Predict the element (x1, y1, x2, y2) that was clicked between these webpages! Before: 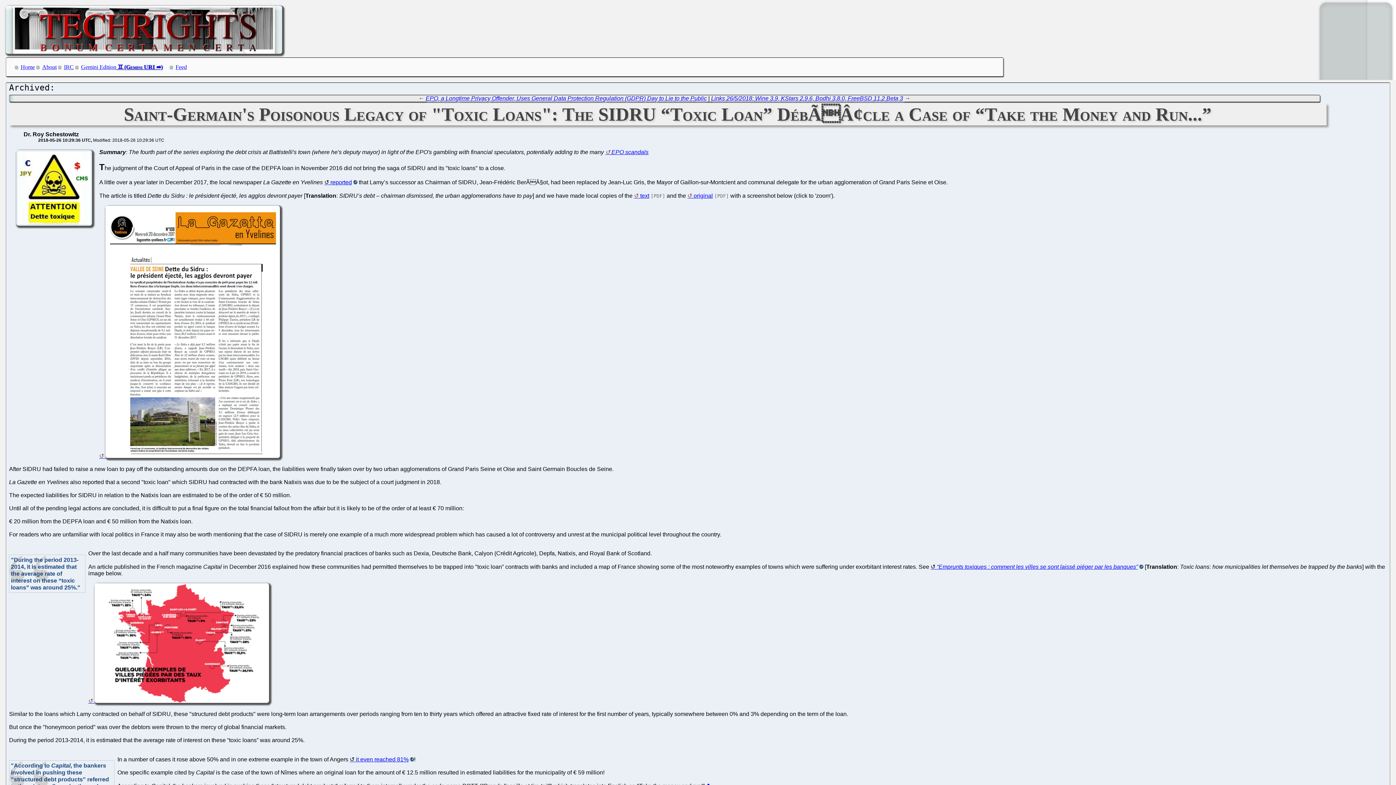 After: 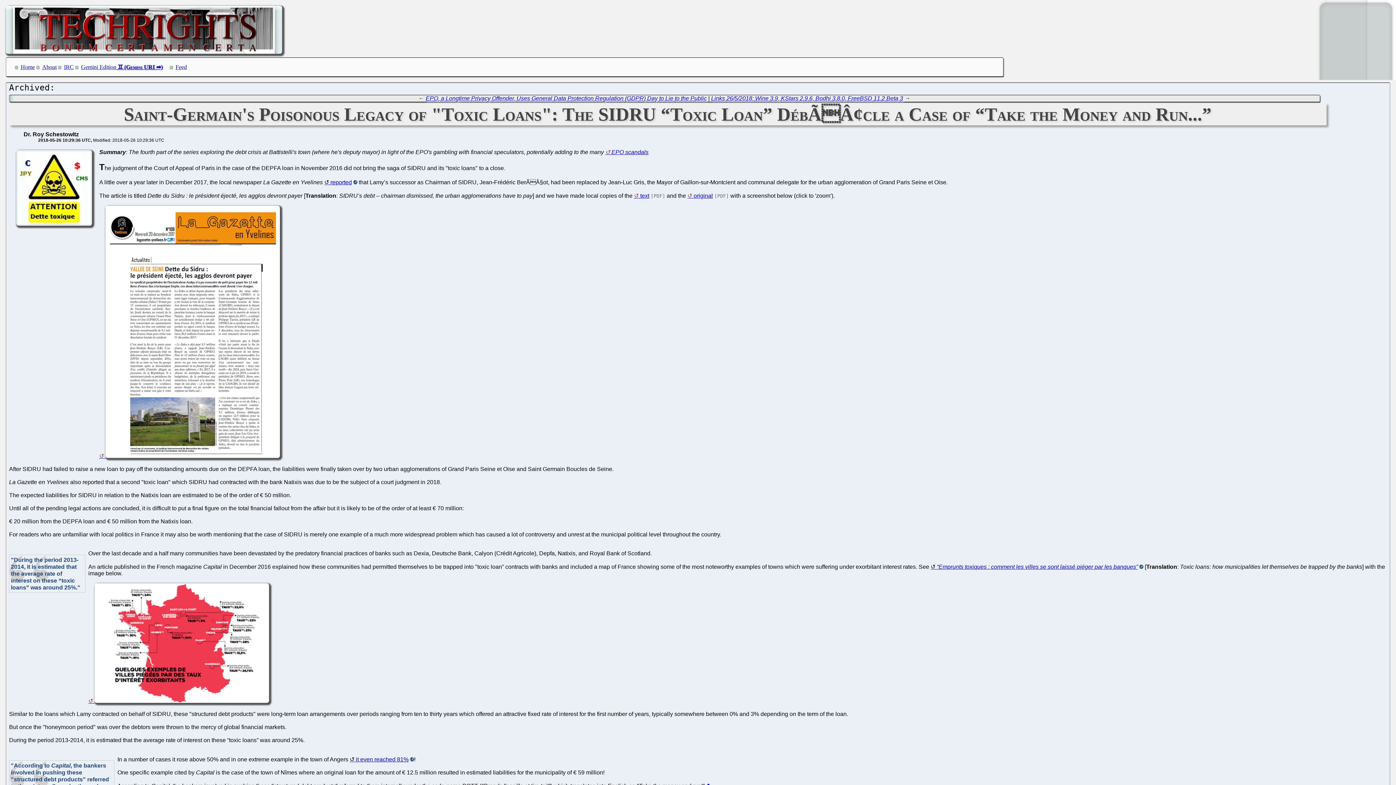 Action: label: text bbox: (634, 192, 649, 198)